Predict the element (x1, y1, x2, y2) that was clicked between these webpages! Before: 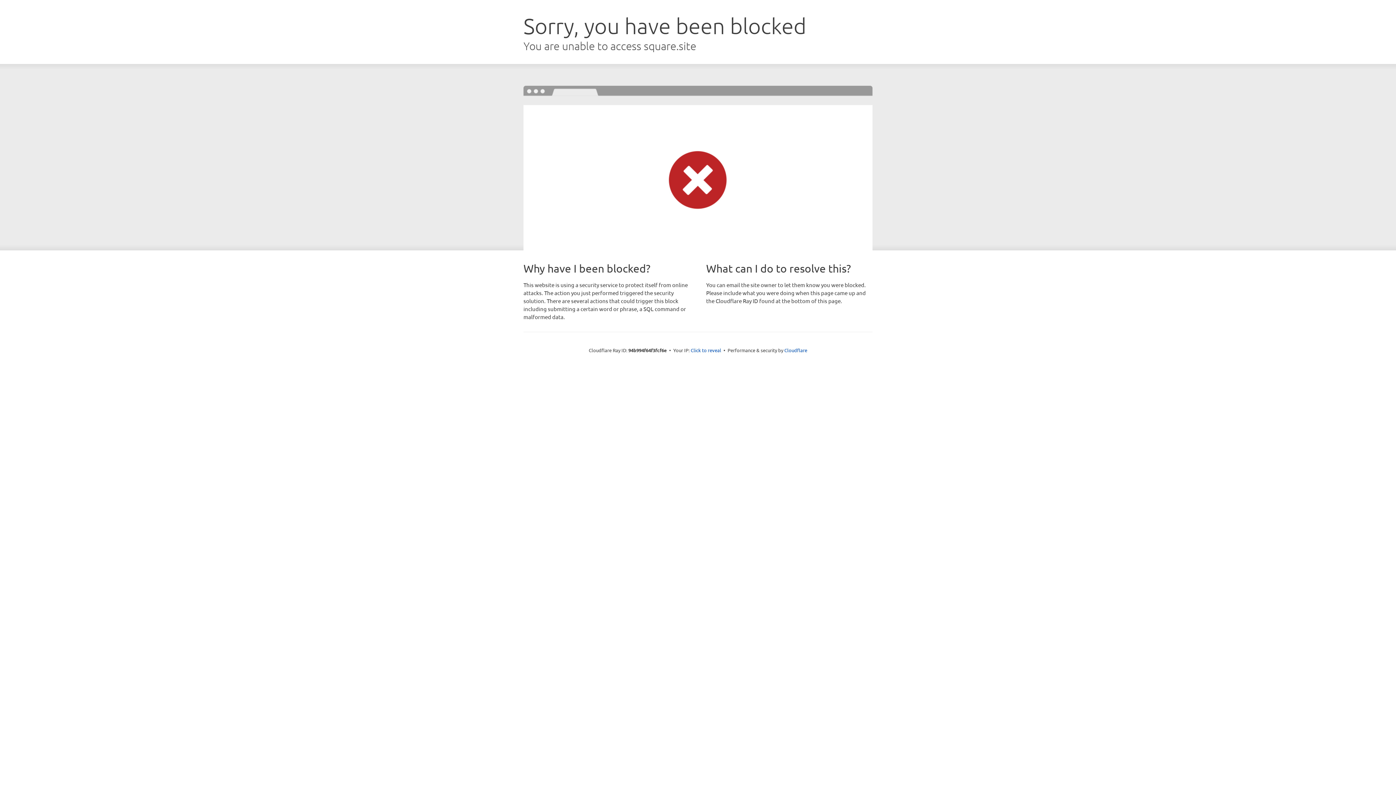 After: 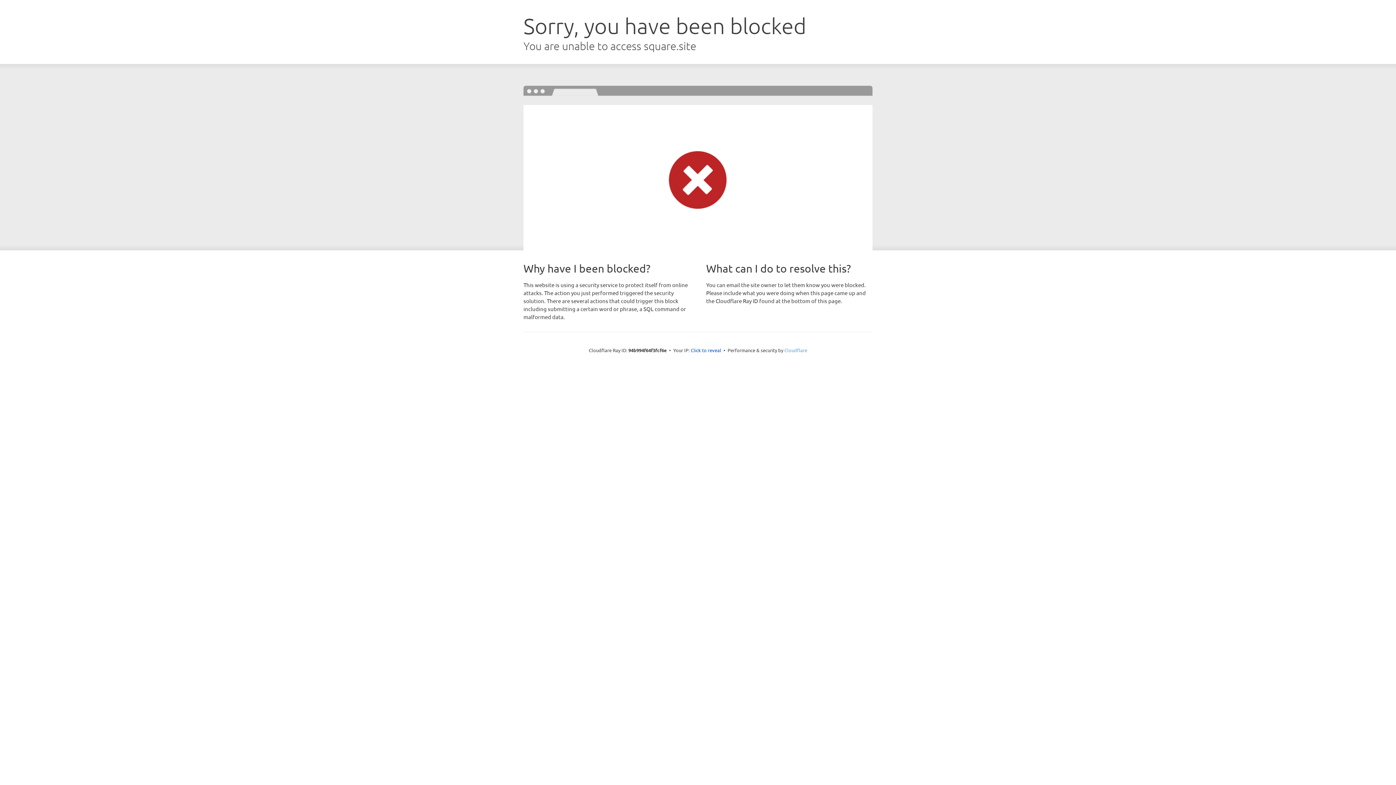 Action: label: Cloudflare bbox: (784, 347, 807, 353)